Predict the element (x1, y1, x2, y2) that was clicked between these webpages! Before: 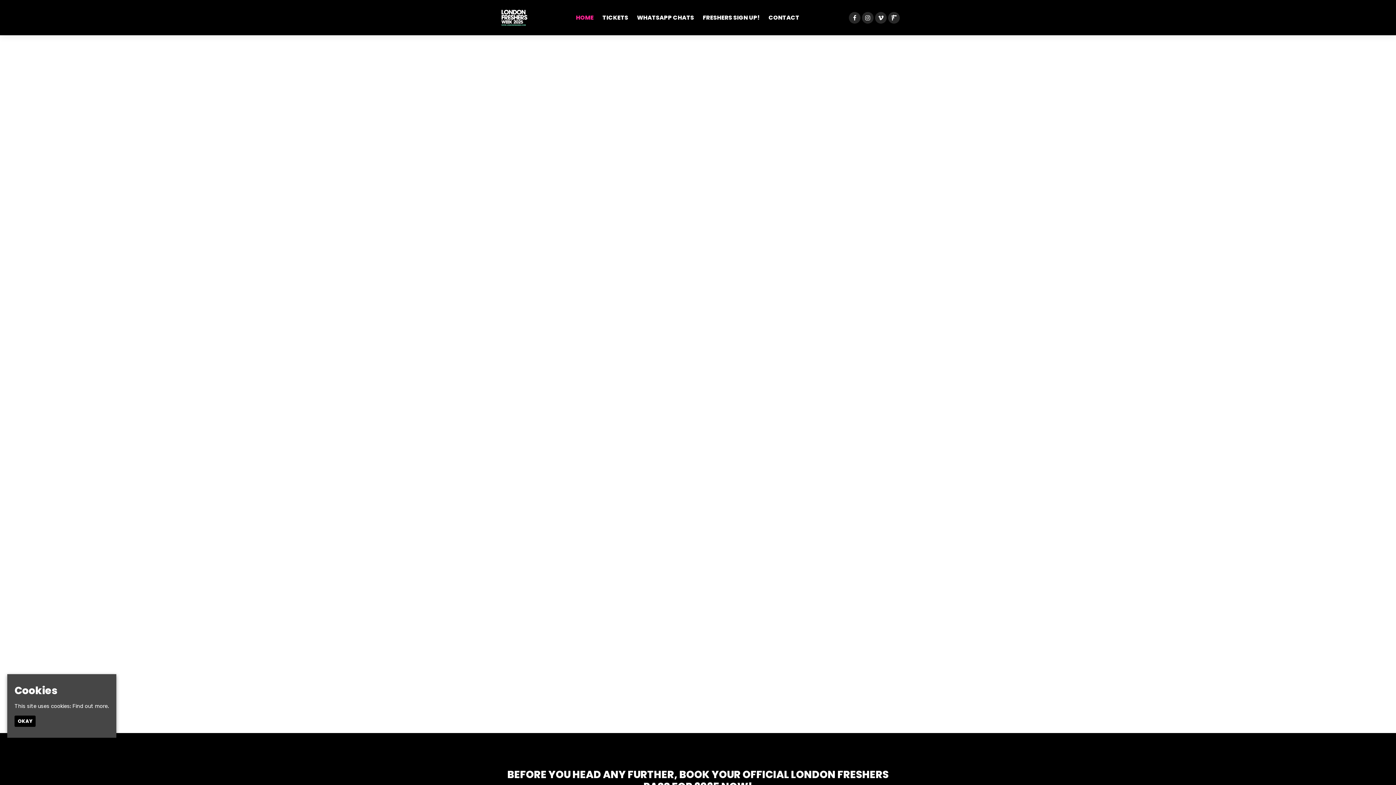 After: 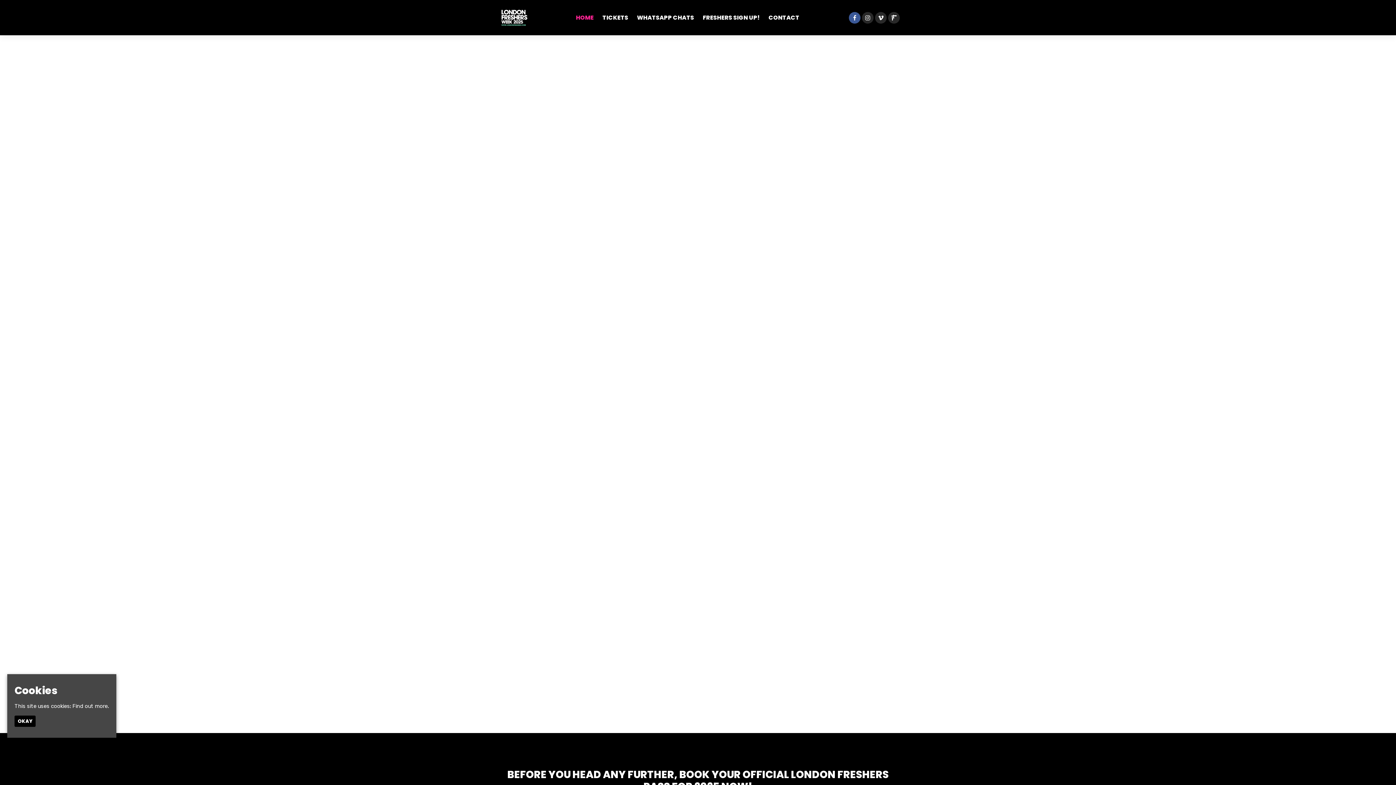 Action: bbox: (849, 14, 860, 21)